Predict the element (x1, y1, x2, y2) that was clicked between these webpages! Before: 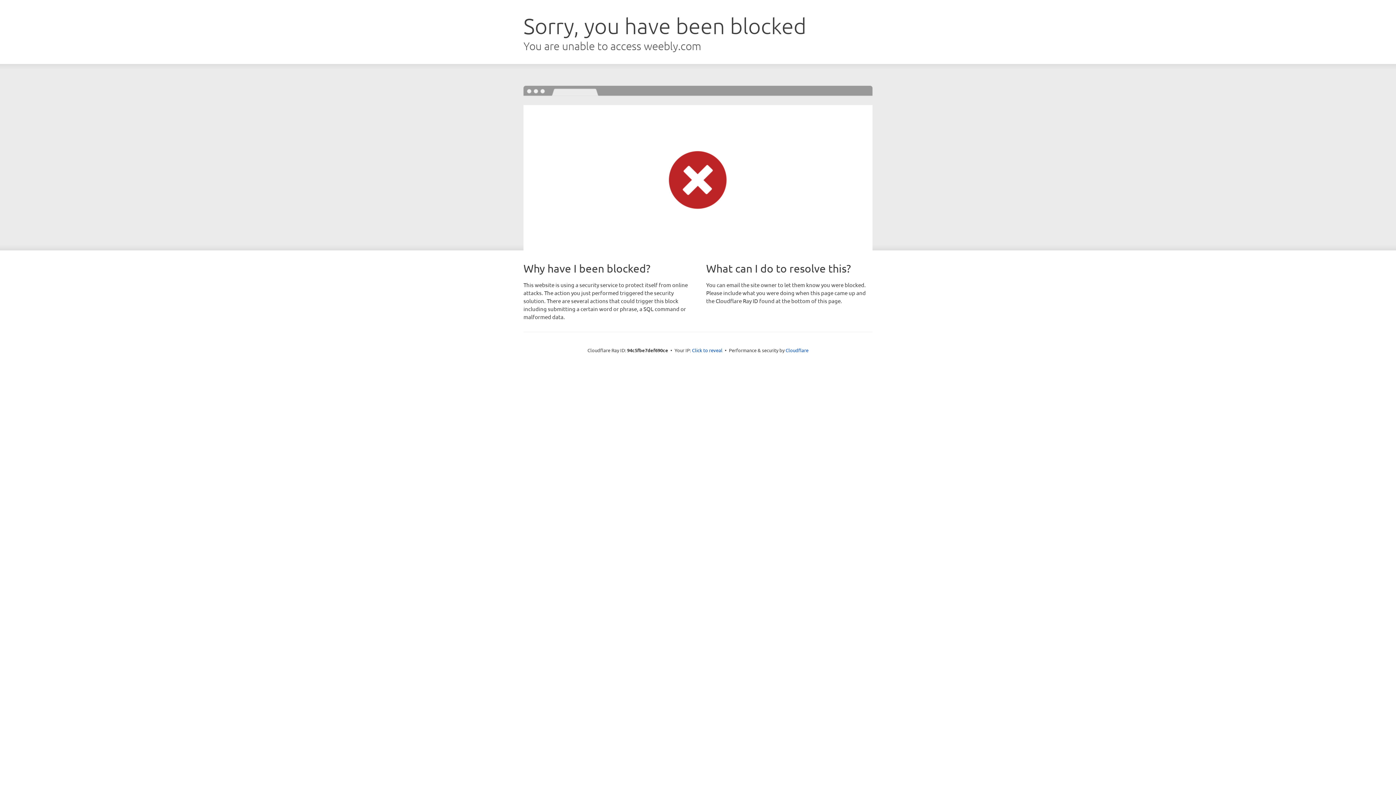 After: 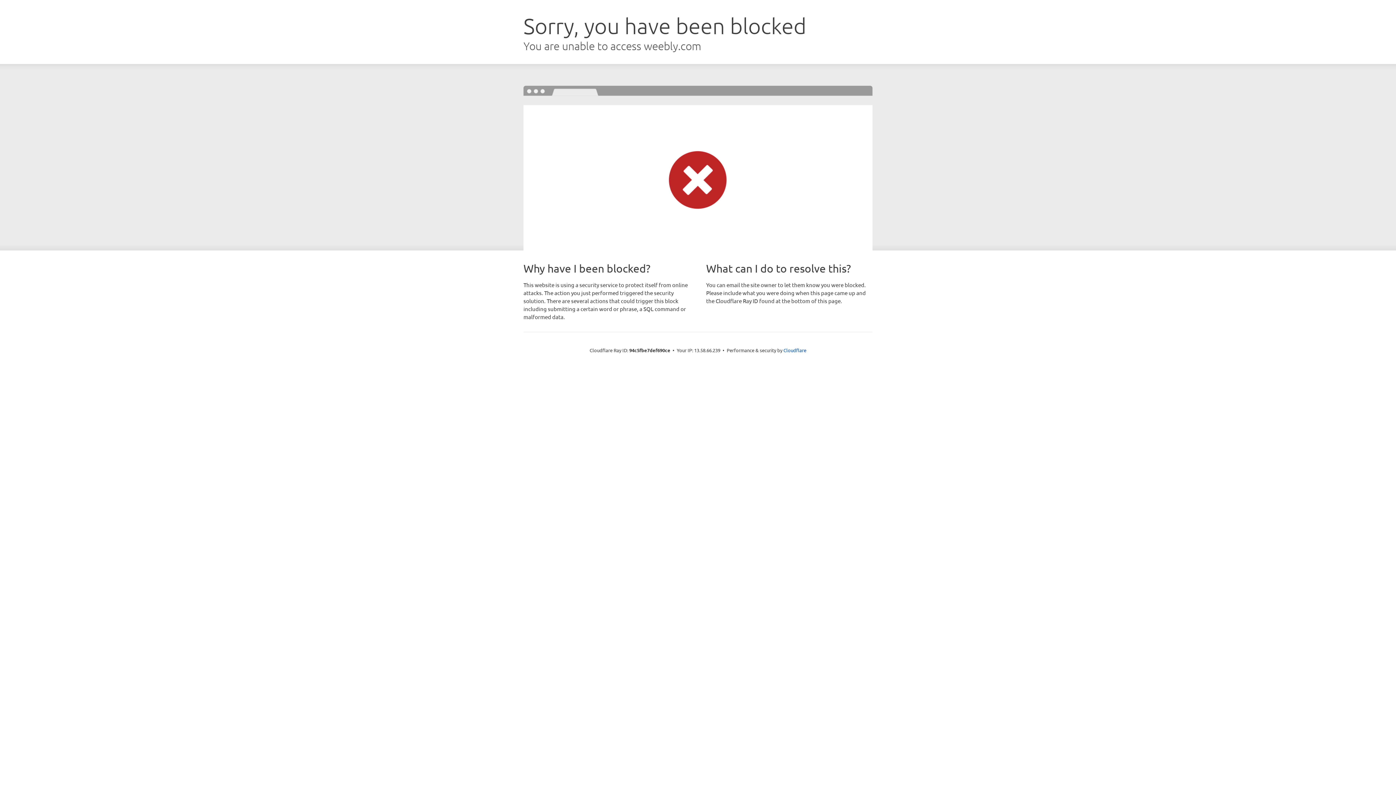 Action: bbox: (692, 346, 722, 353) label: Click to reveal